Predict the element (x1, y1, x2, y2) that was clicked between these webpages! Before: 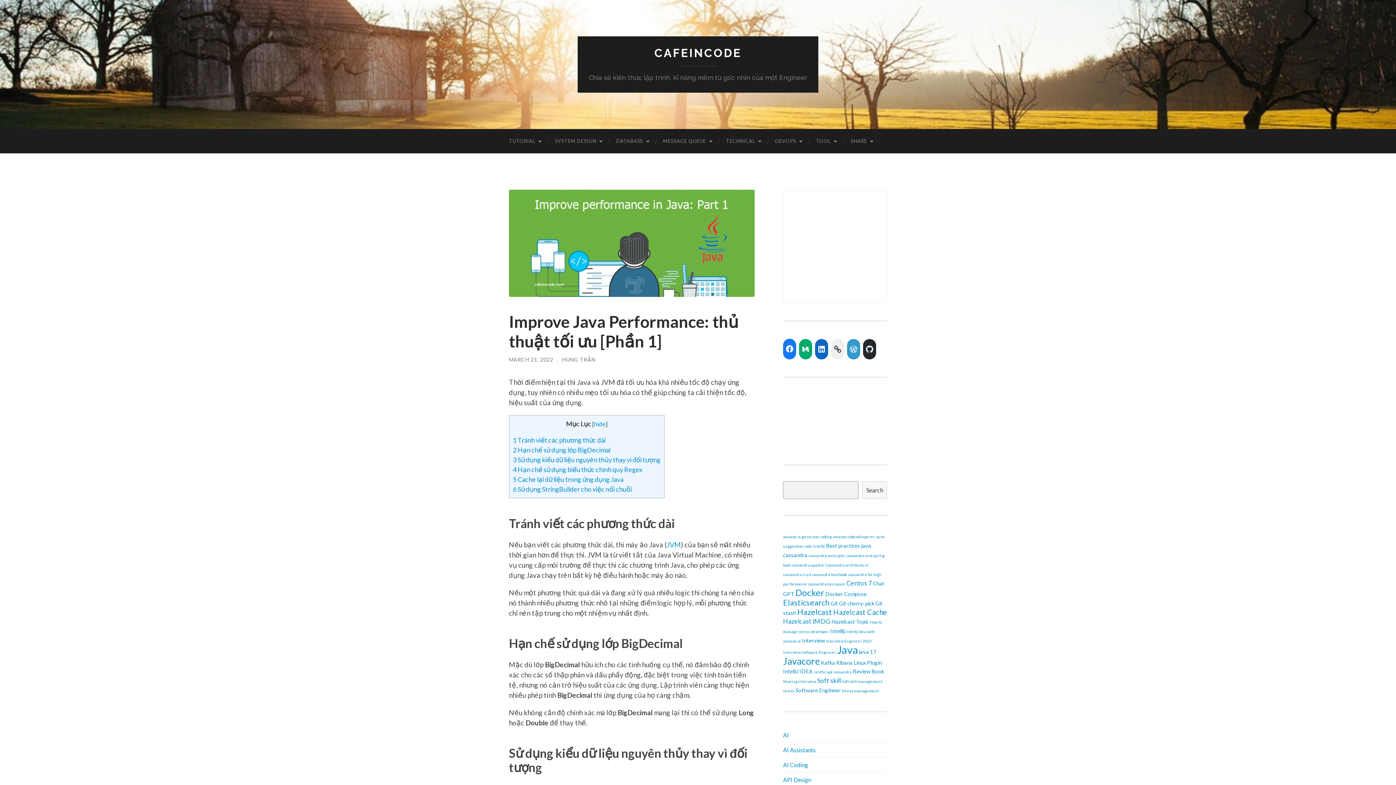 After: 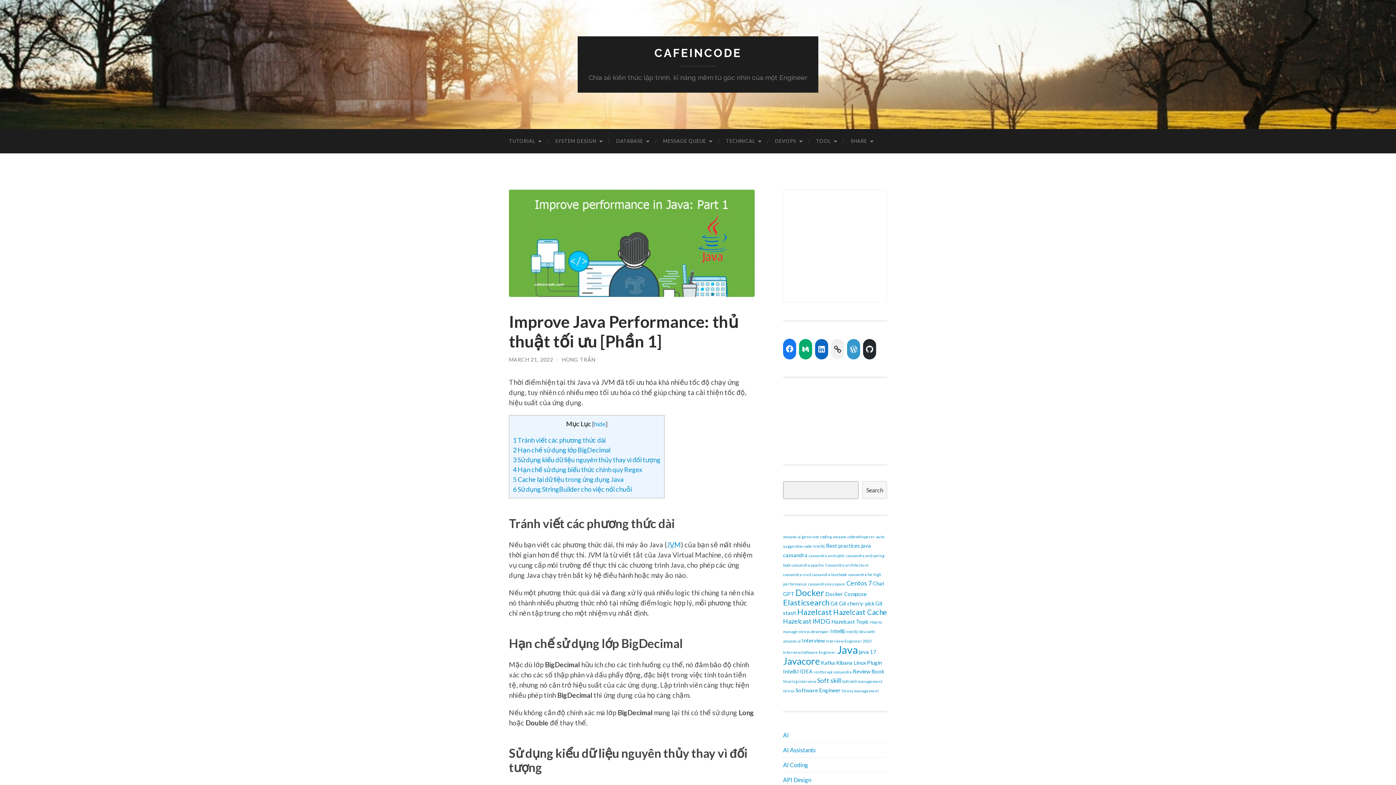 Action: label: V bbox: (669, 540, 674, 549)